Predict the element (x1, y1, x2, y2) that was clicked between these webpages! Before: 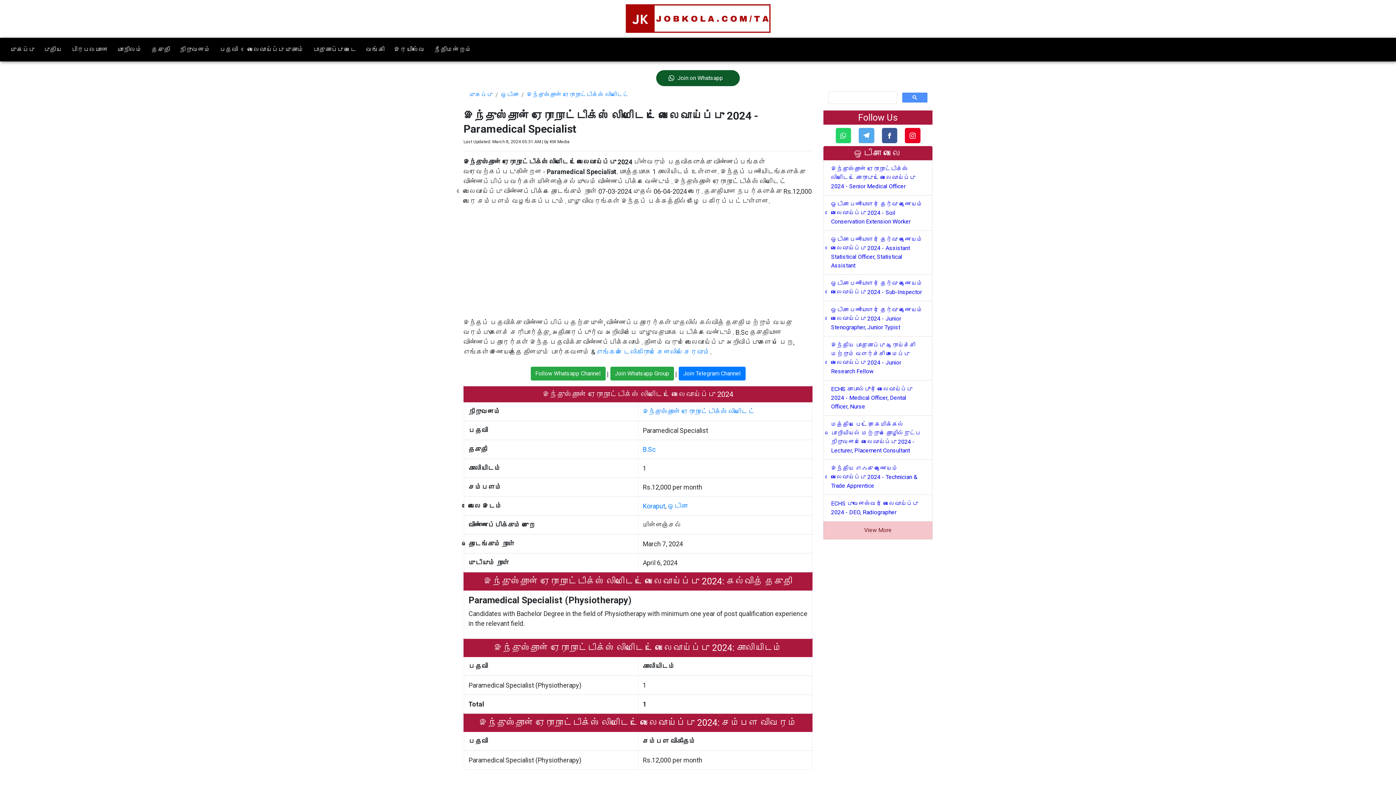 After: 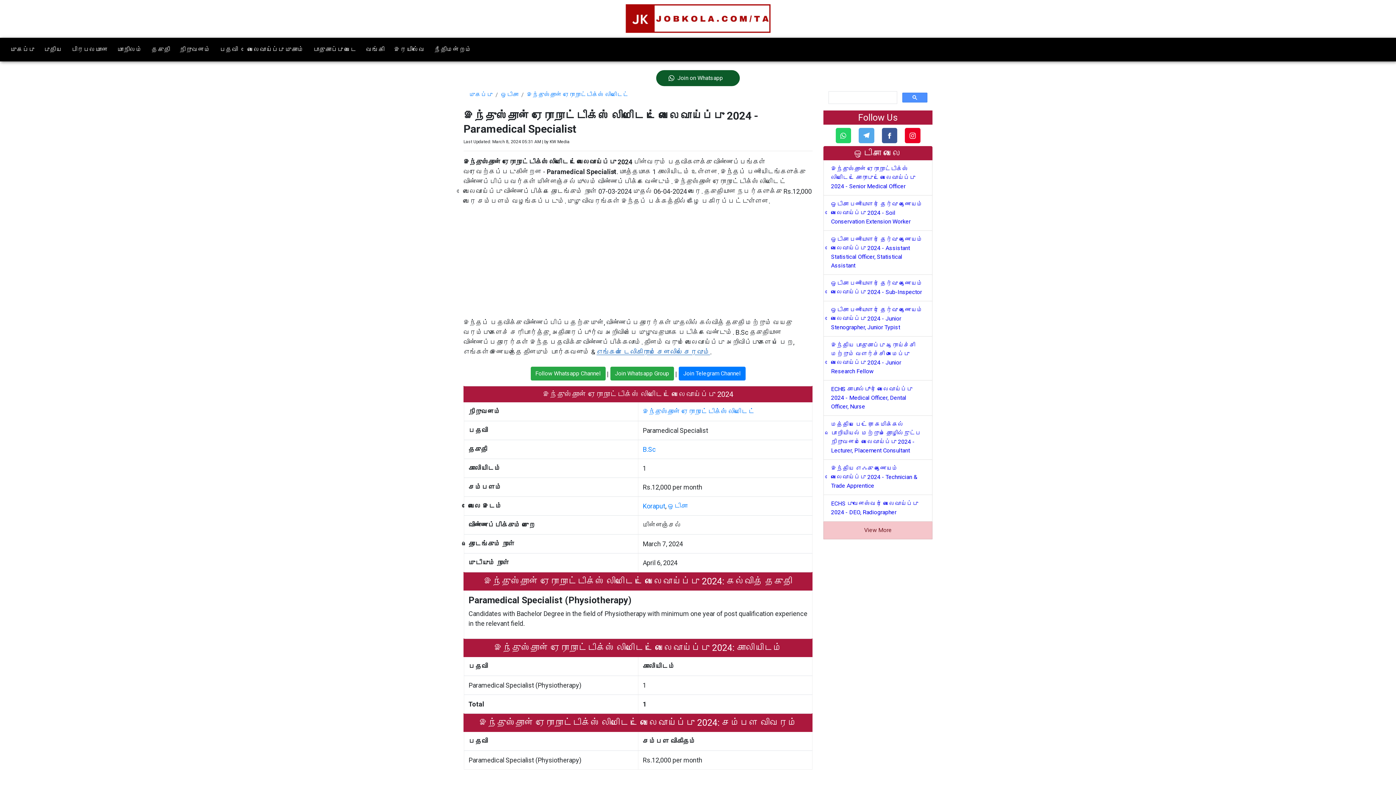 Action: label: எங்கள் டெலிகிராம் சேனலில் சேரவும் bbox: (596, 348, 710, 356)